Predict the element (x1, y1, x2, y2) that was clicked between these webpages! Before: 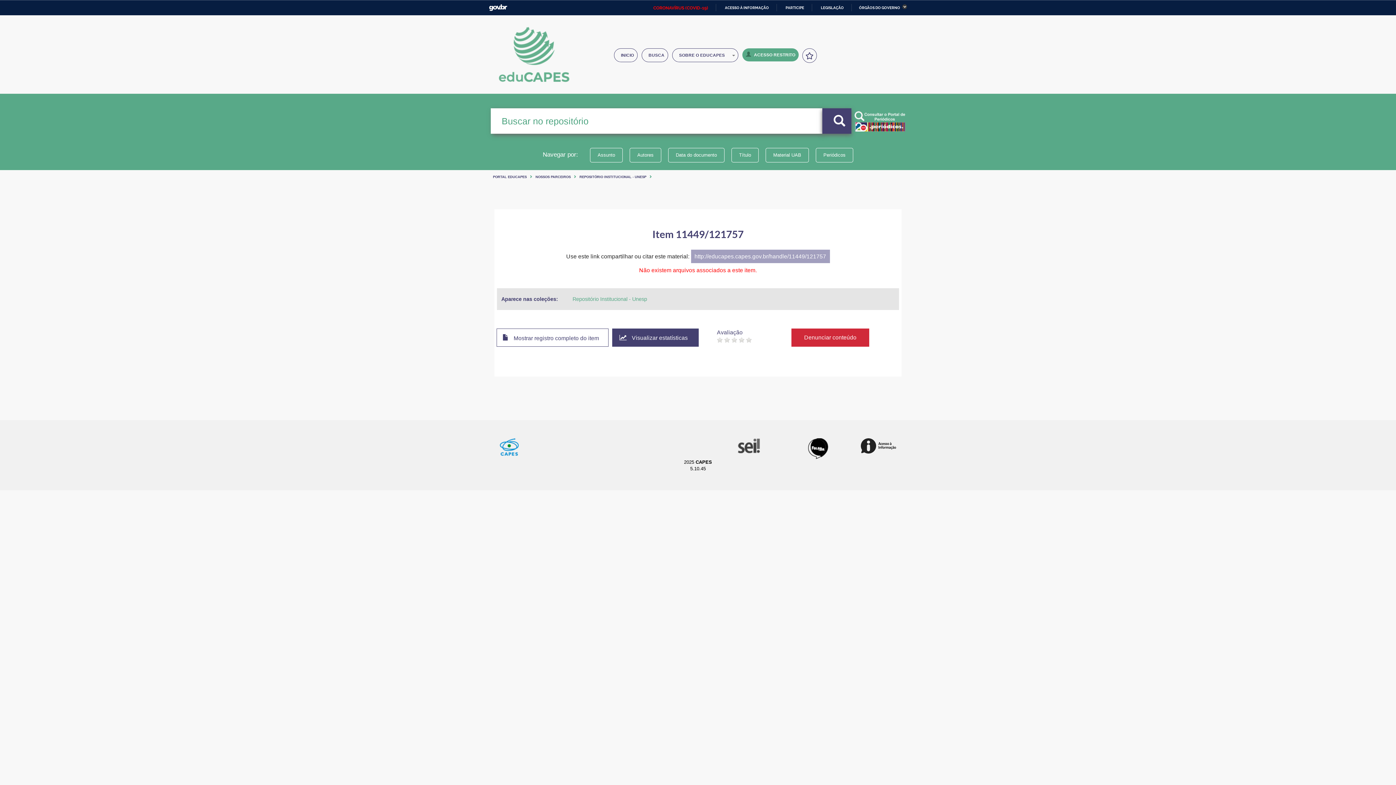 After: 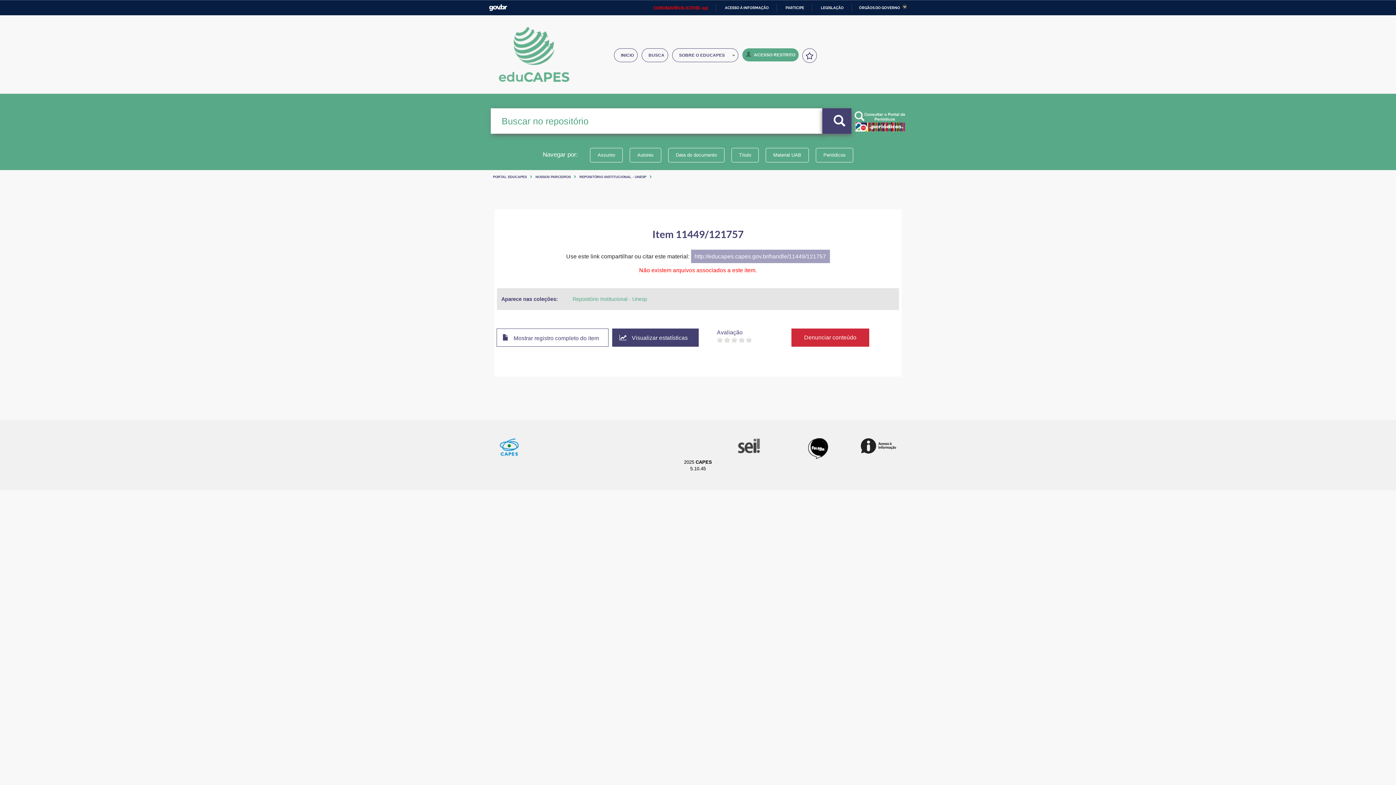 Action: bbox: (861, 449, 896, 454)